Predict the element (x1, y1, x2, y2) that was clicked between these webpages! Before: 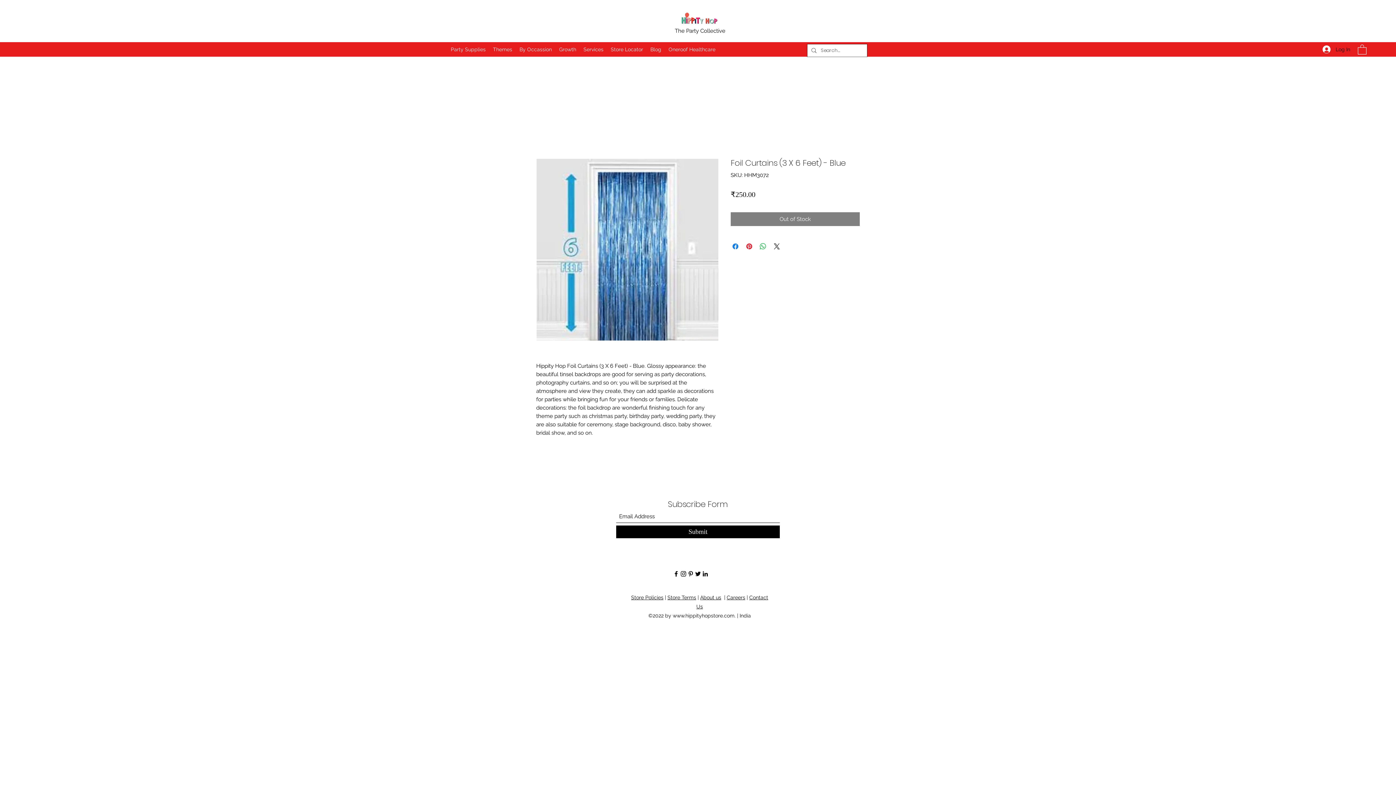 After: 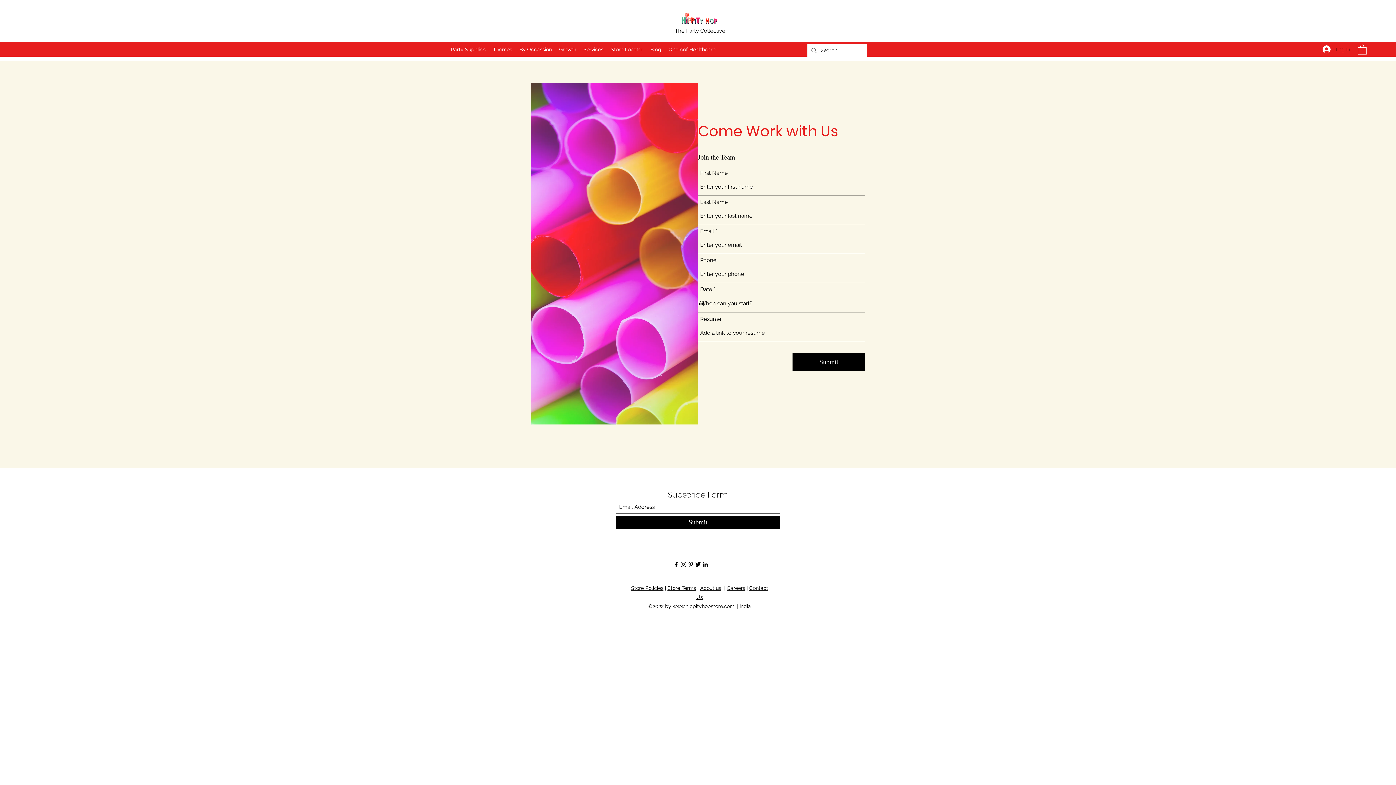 Action: label: Careers bbox: (726, 594, 745, 600)